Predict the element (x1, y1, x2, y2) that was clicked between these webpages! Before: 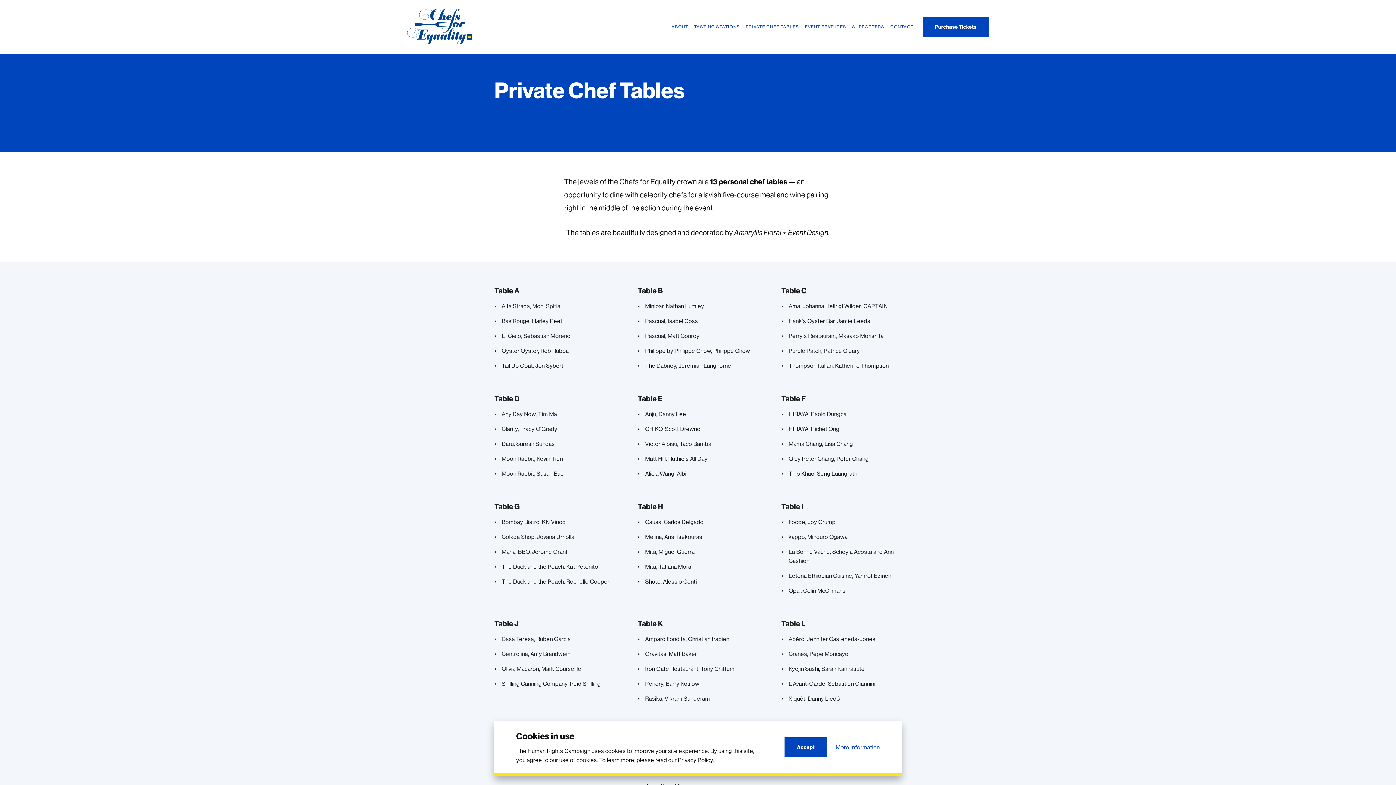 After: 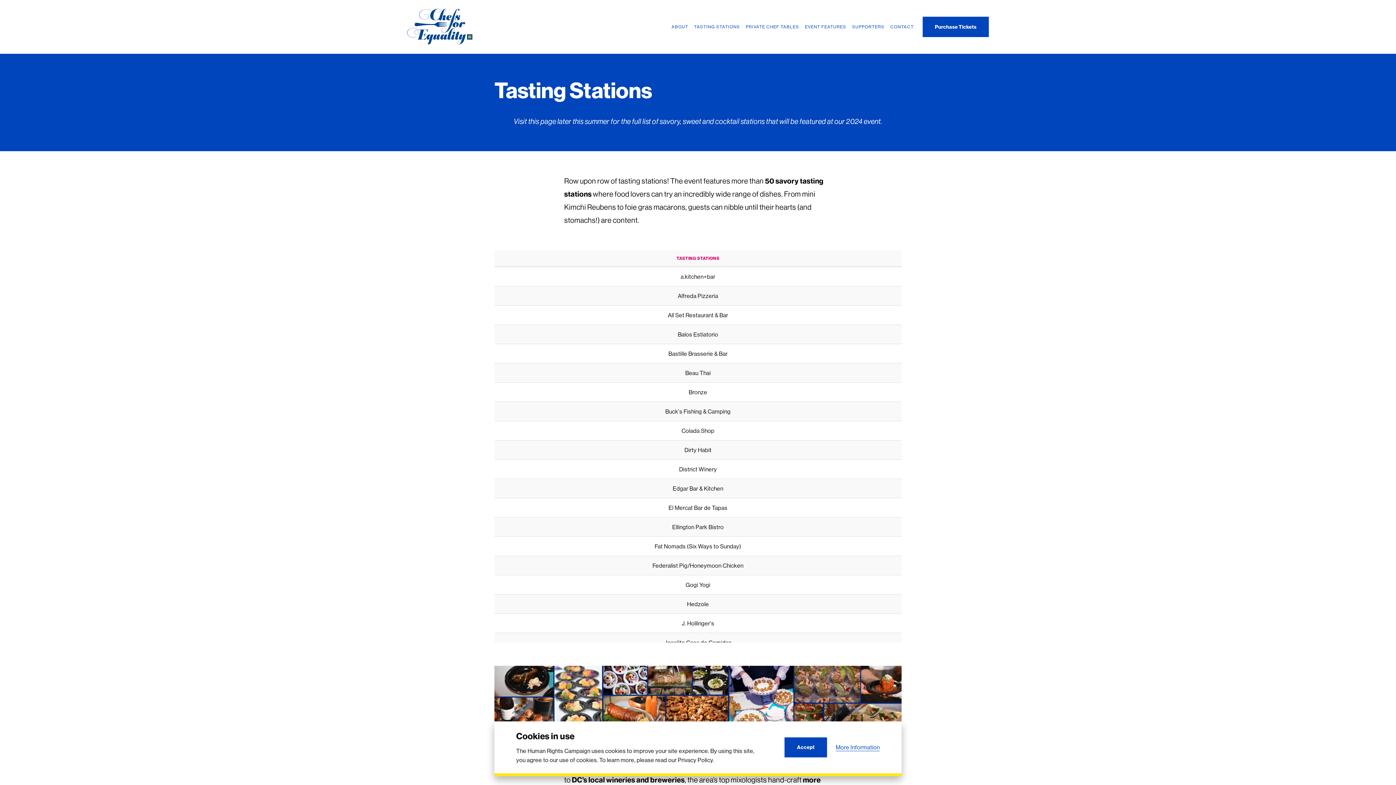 Action: bbox: (694, 23, 740, 30) label: TASTING STATIONS